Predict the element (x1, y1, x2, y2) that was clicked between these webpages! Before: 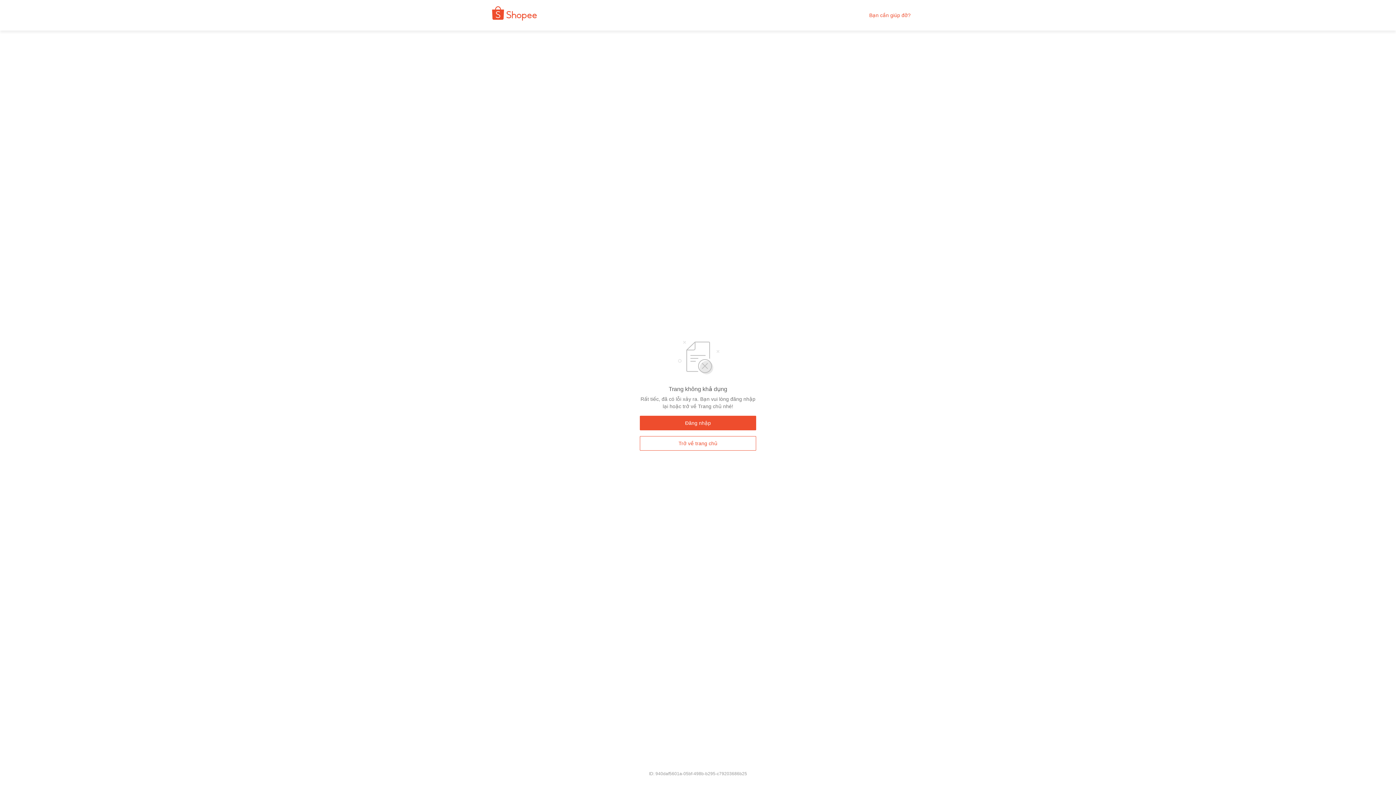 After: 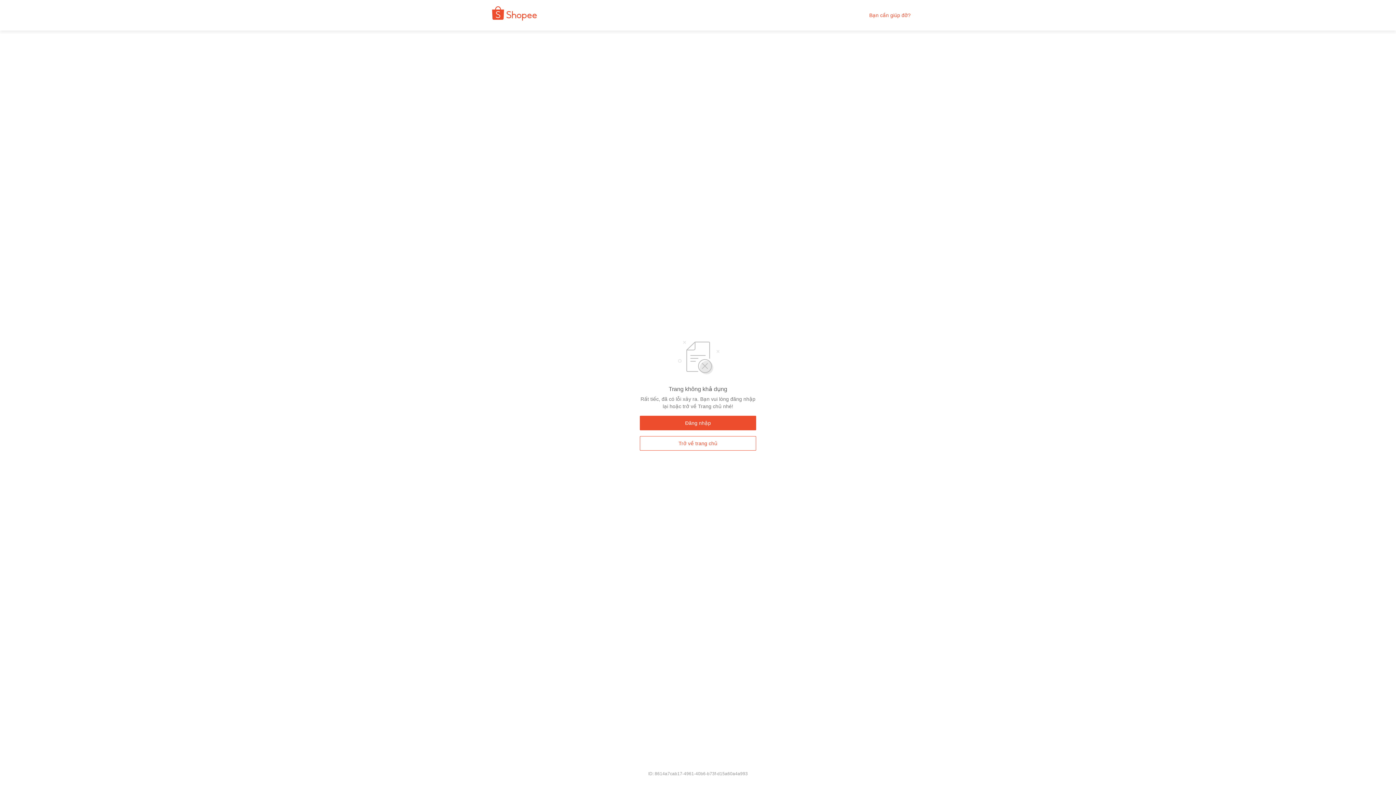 Action: bbox: (480, 9, 542, 21)